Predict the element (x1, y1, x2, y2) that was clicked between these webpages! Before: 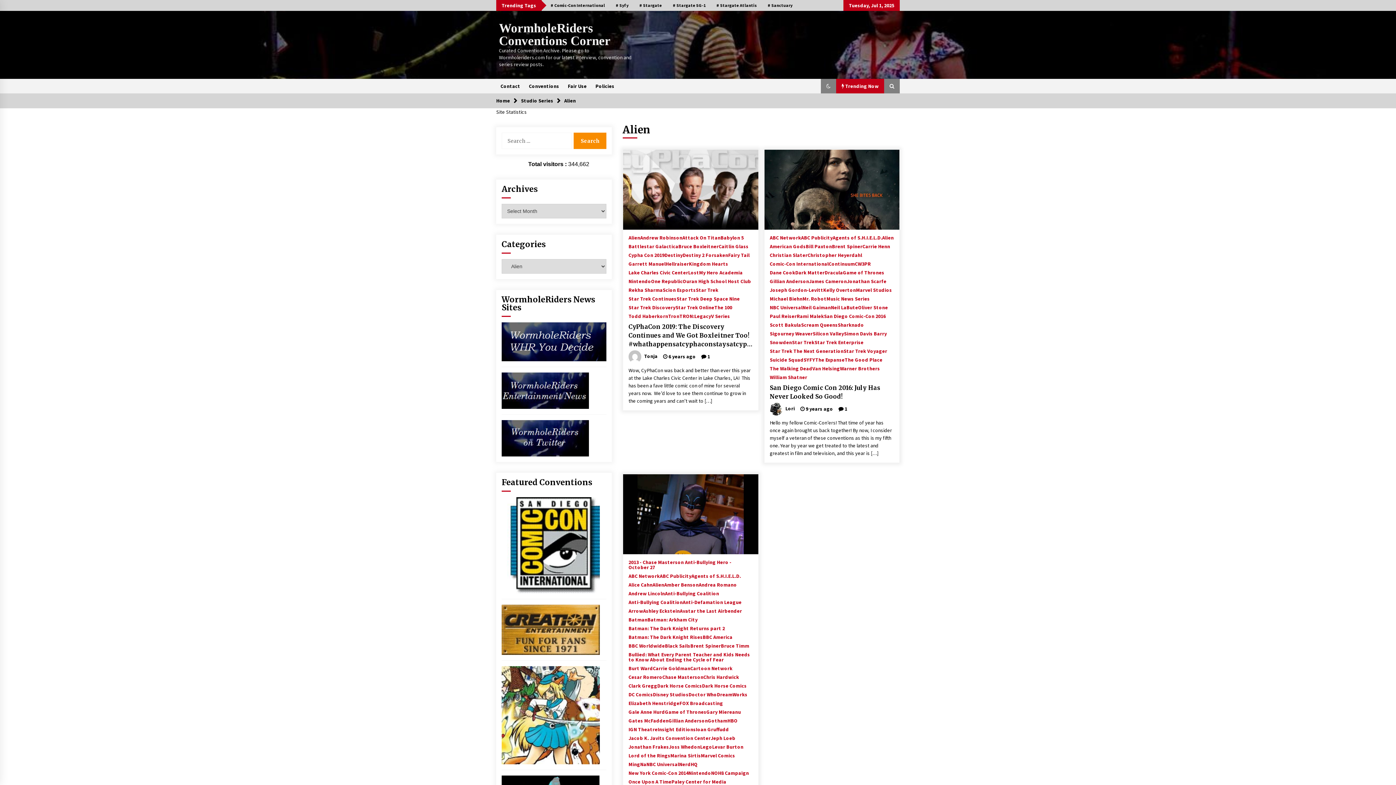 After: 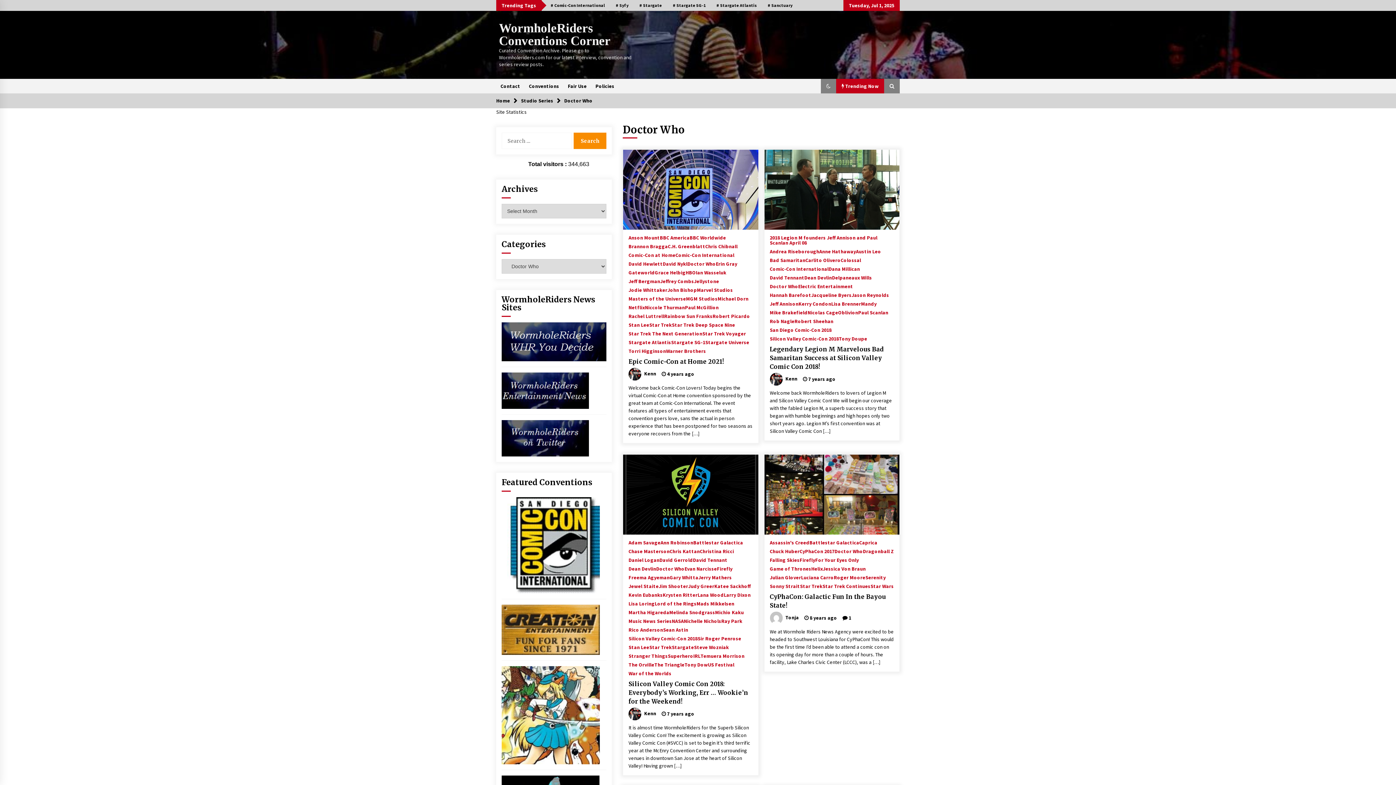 Action: label: Doctor Who bbox: (688, 688, 717, 697)